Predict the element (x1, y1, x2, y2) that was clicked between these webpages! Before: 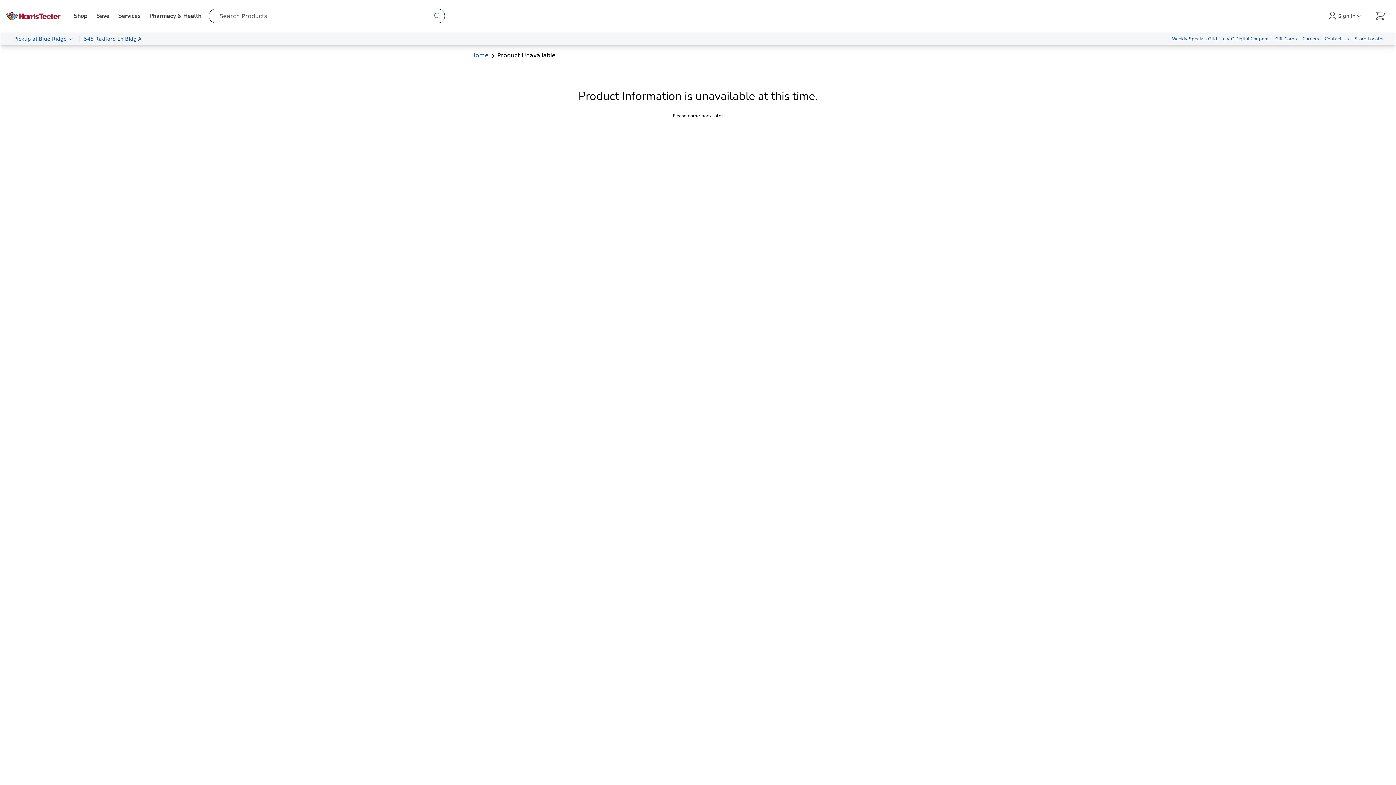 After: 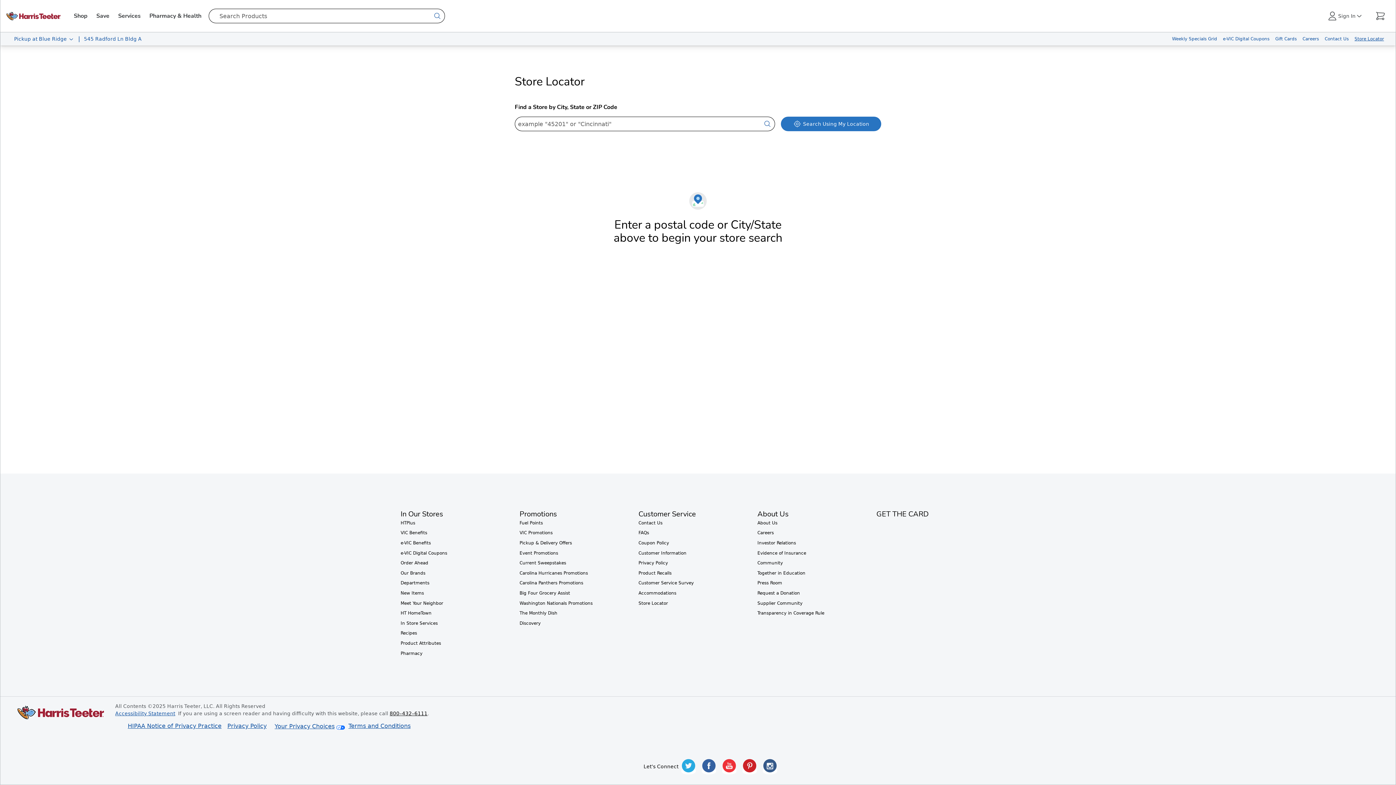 Action: label: Store Locator bbox: (1352, 32, 1387, 45)